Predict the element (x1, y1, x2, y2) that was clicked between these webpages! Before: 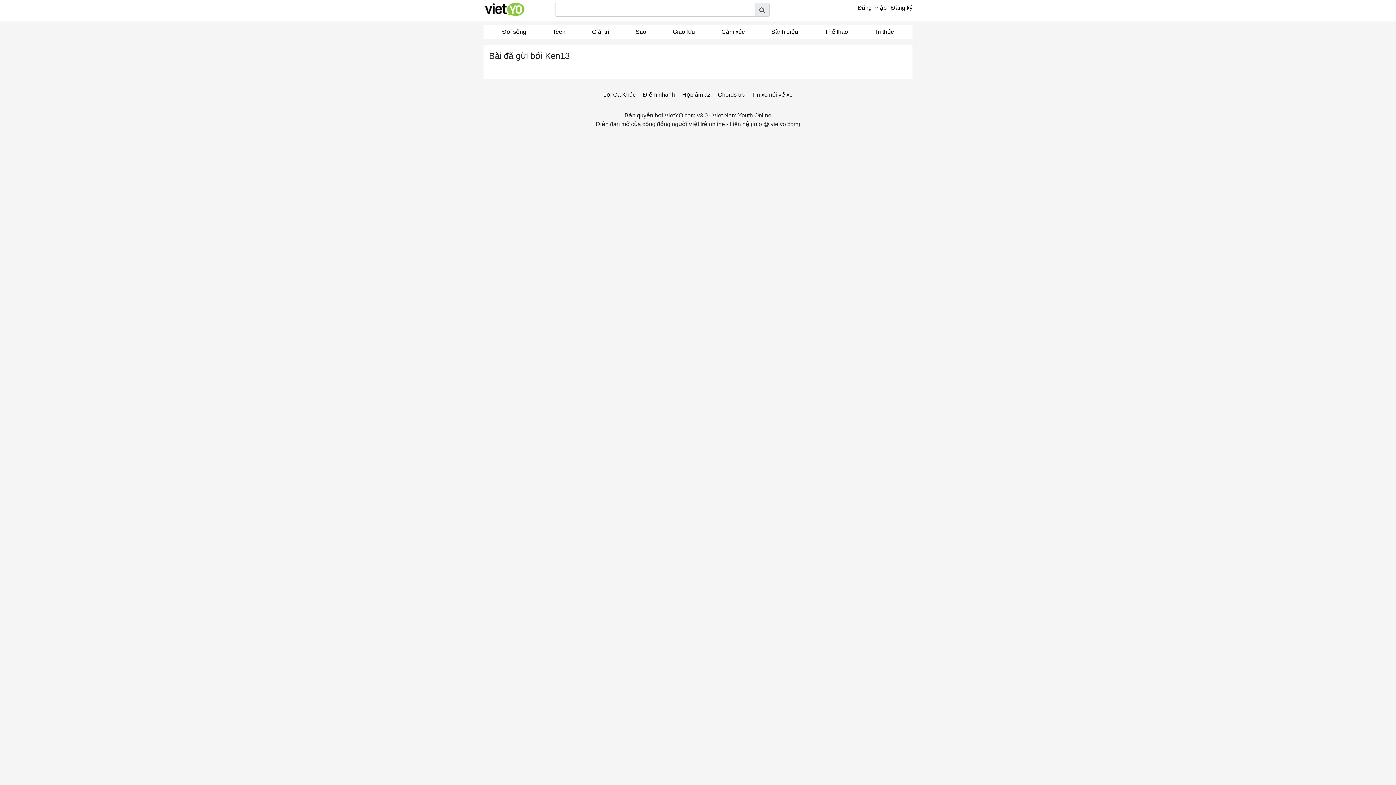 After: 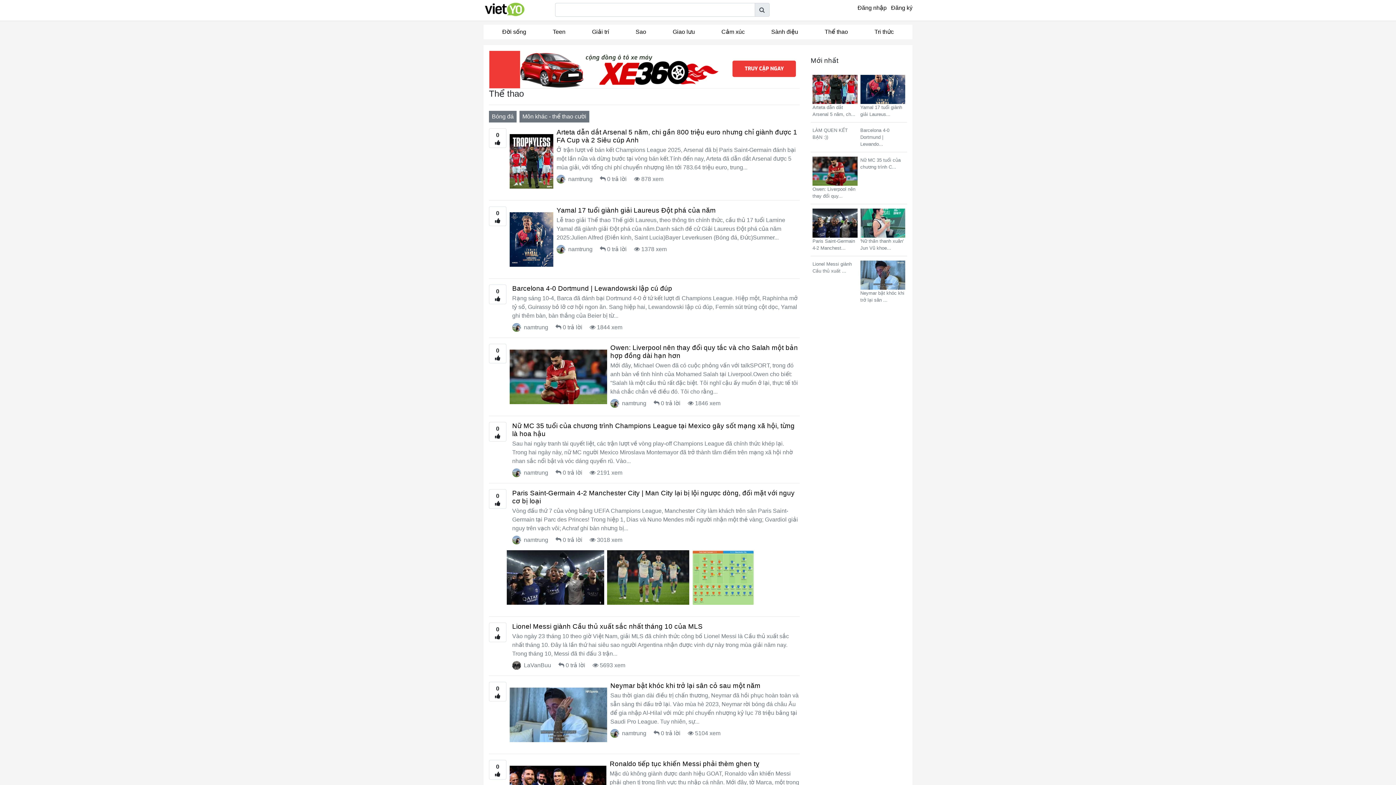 Action: label: Thể thao bbox: (811, 24, 861, 39)